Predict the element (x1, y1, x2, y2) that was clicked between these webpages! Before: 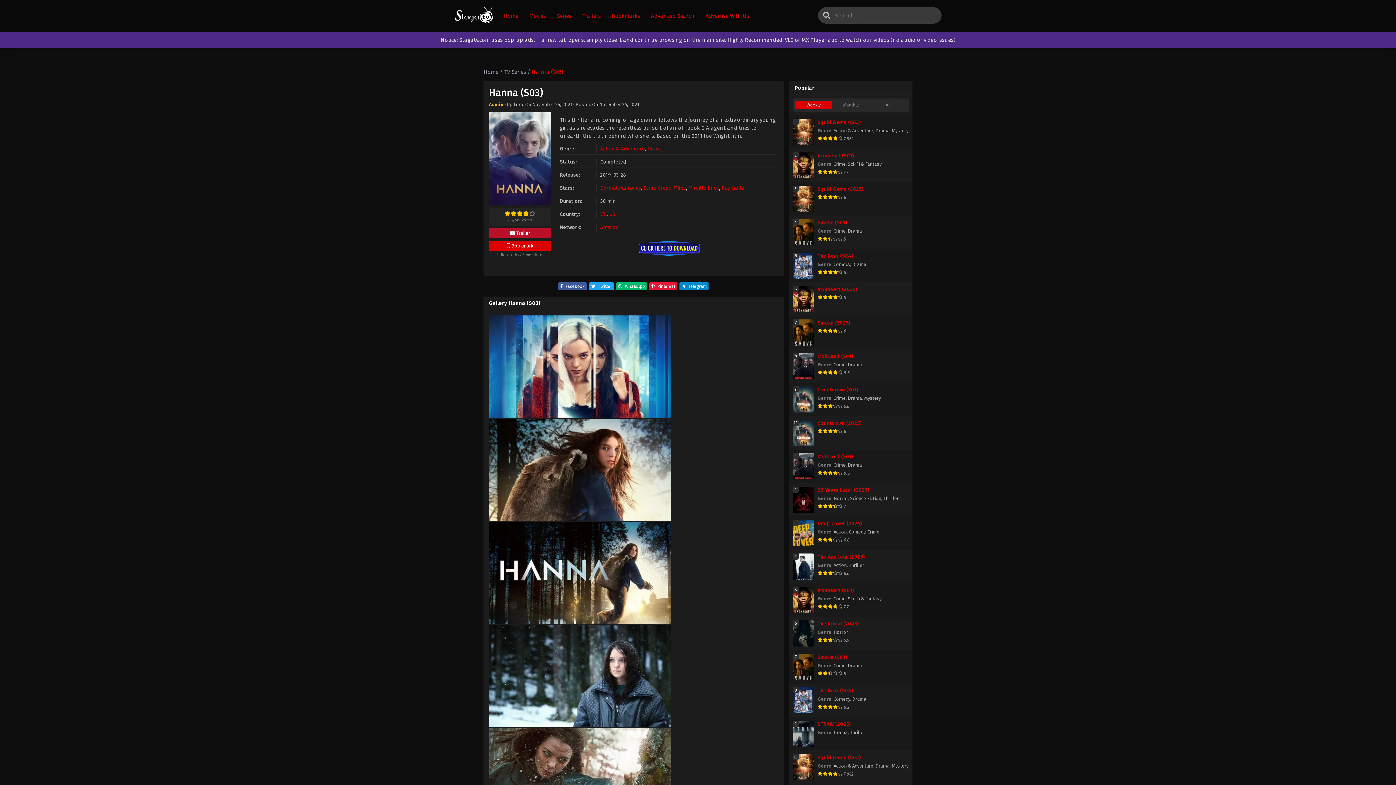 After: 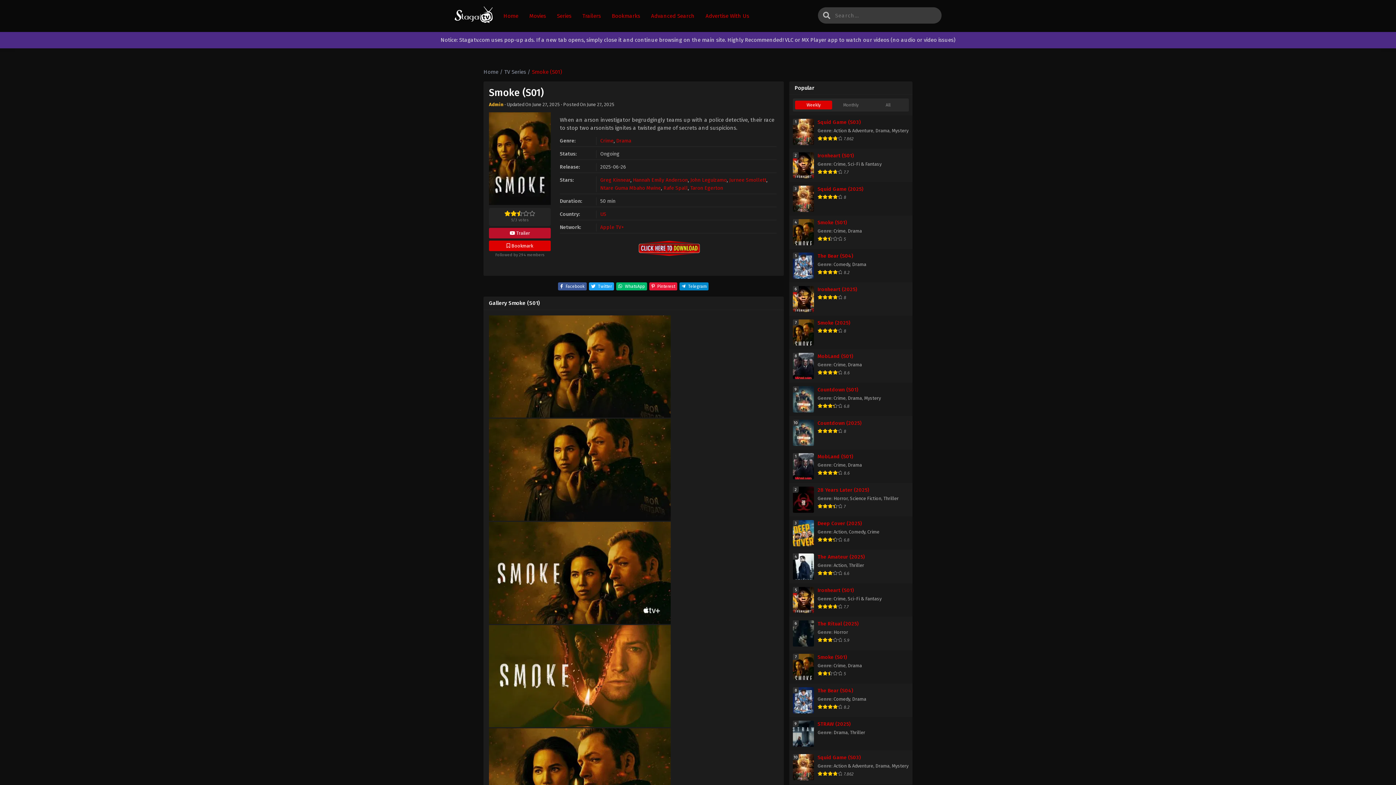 Action: label: Smoke (S01) bbox: (817, 219, 846, 225)